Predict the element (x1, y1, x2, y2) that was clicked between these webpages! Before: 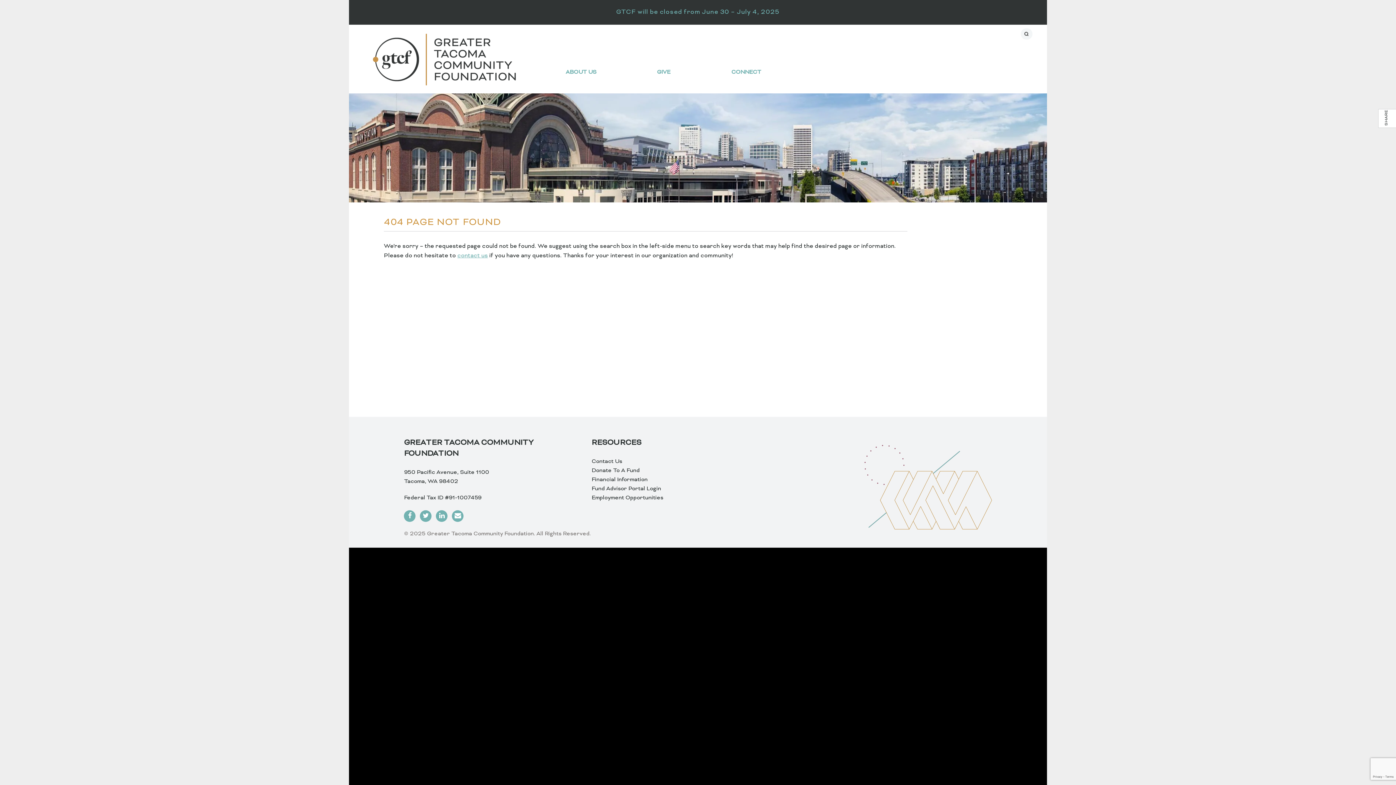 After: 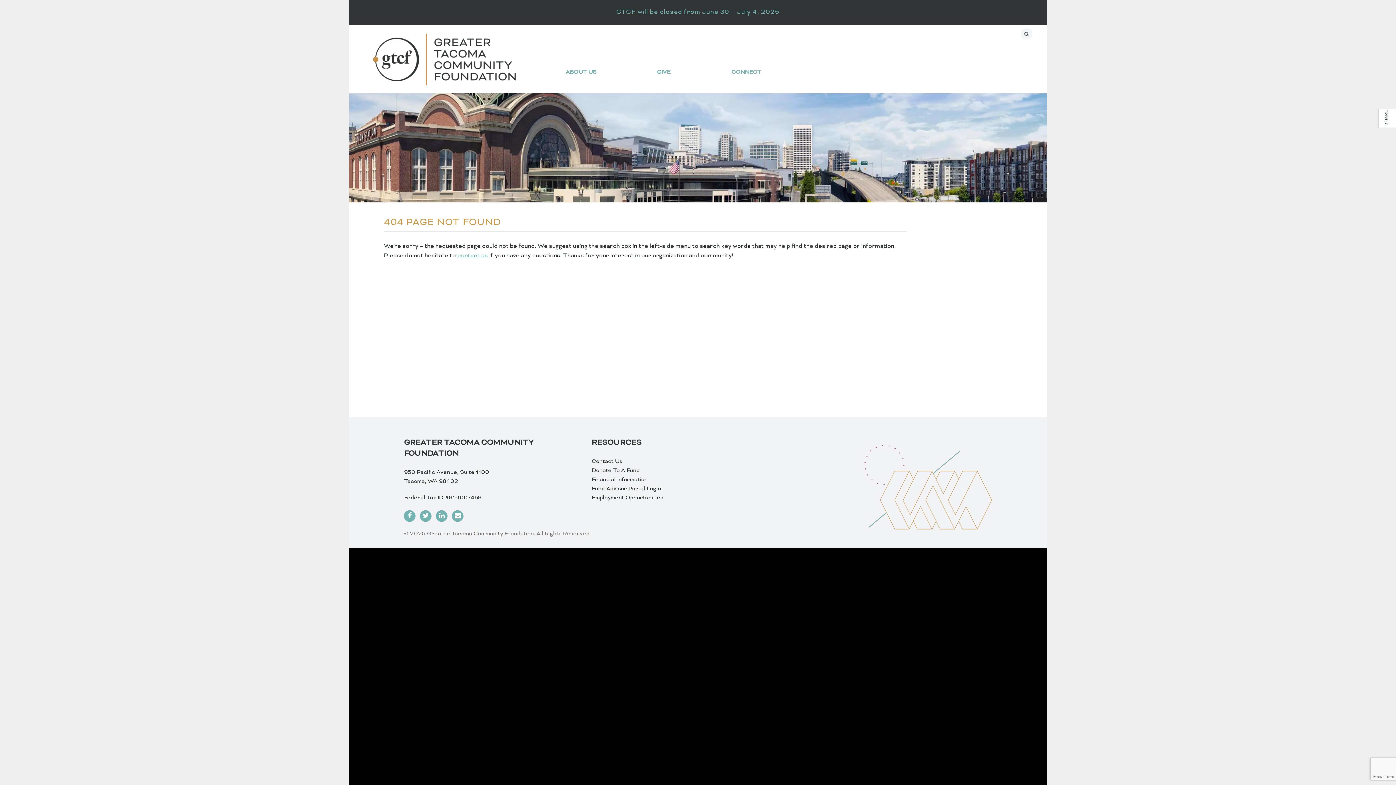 Action: bbox: (420, 510, 431, 522)